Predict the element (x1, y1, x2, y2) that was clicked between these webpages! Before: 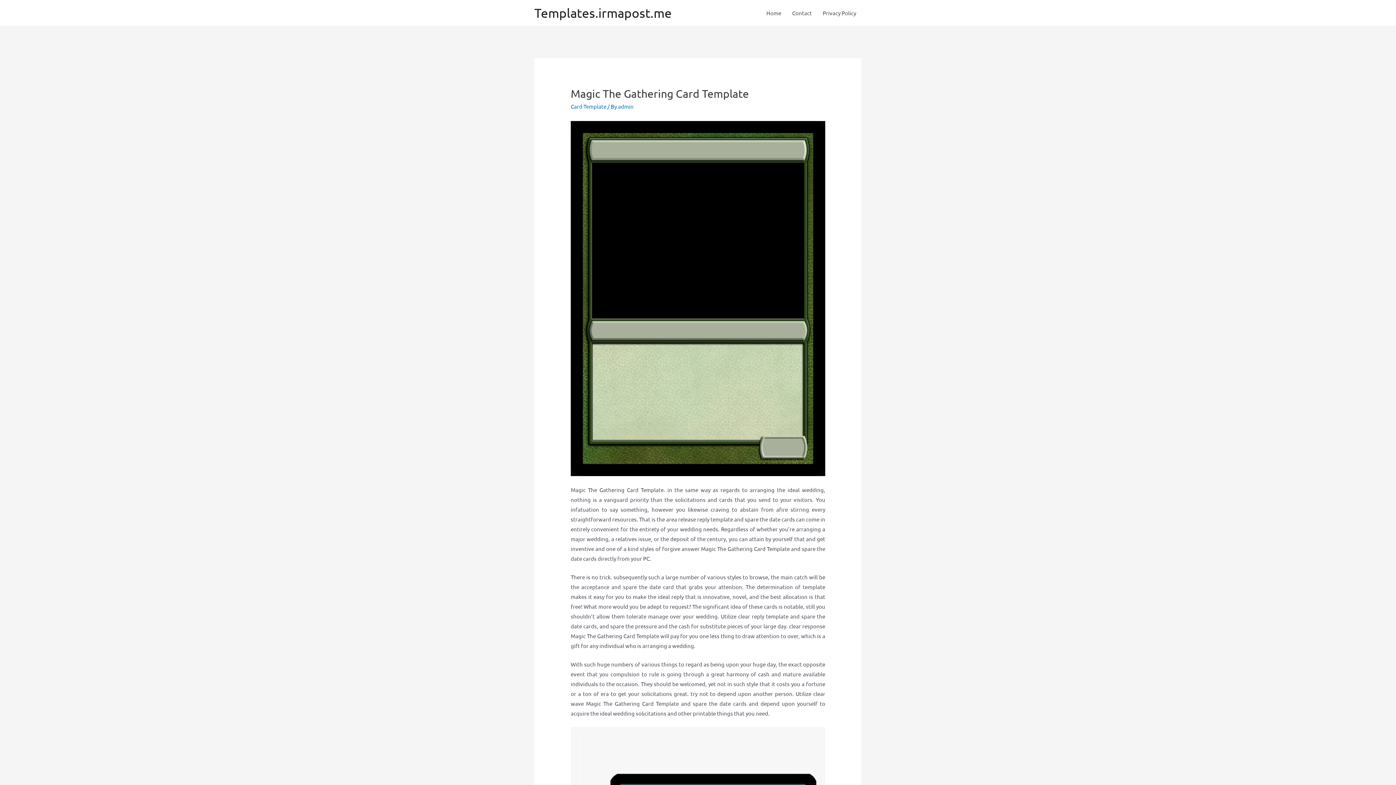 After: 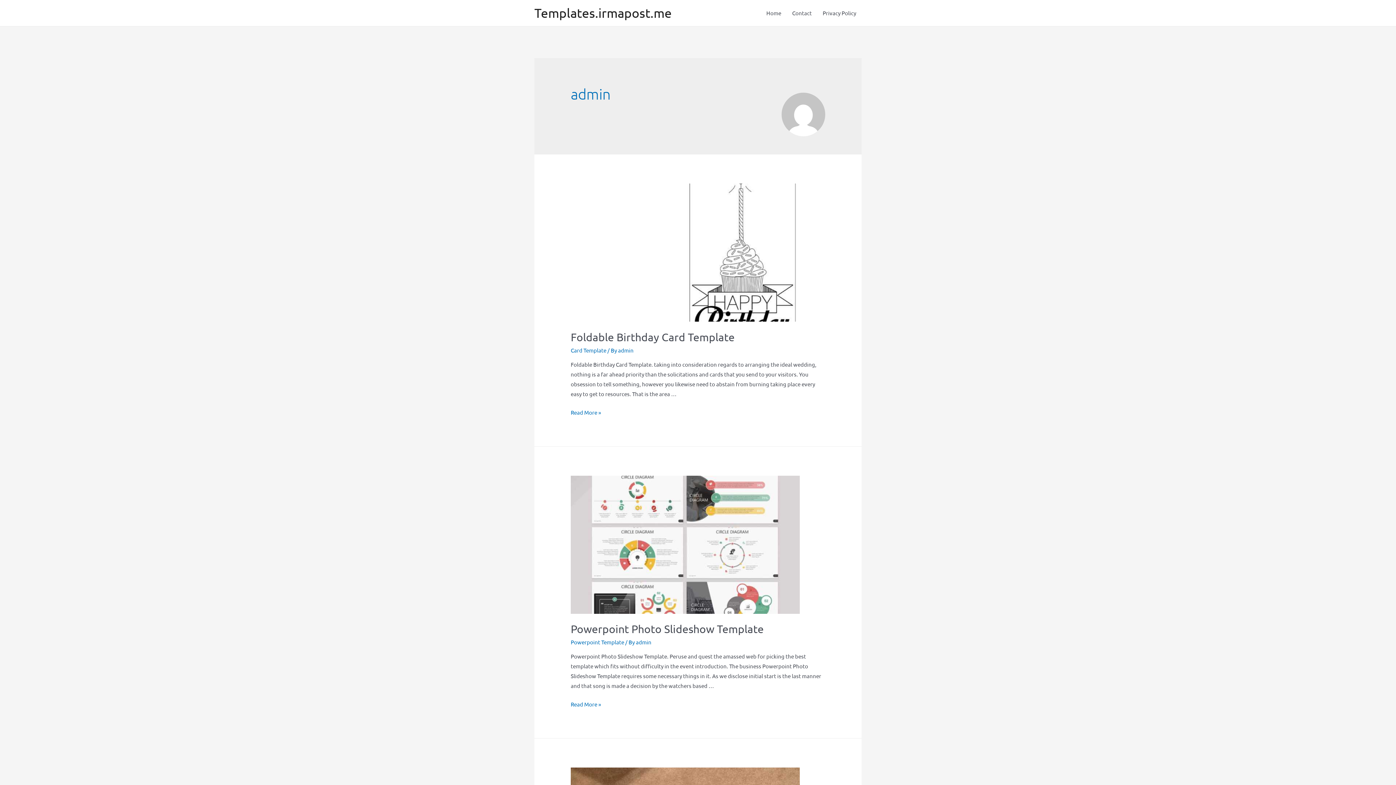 Action: label: admin bbox: (618, 102, 633, 109)